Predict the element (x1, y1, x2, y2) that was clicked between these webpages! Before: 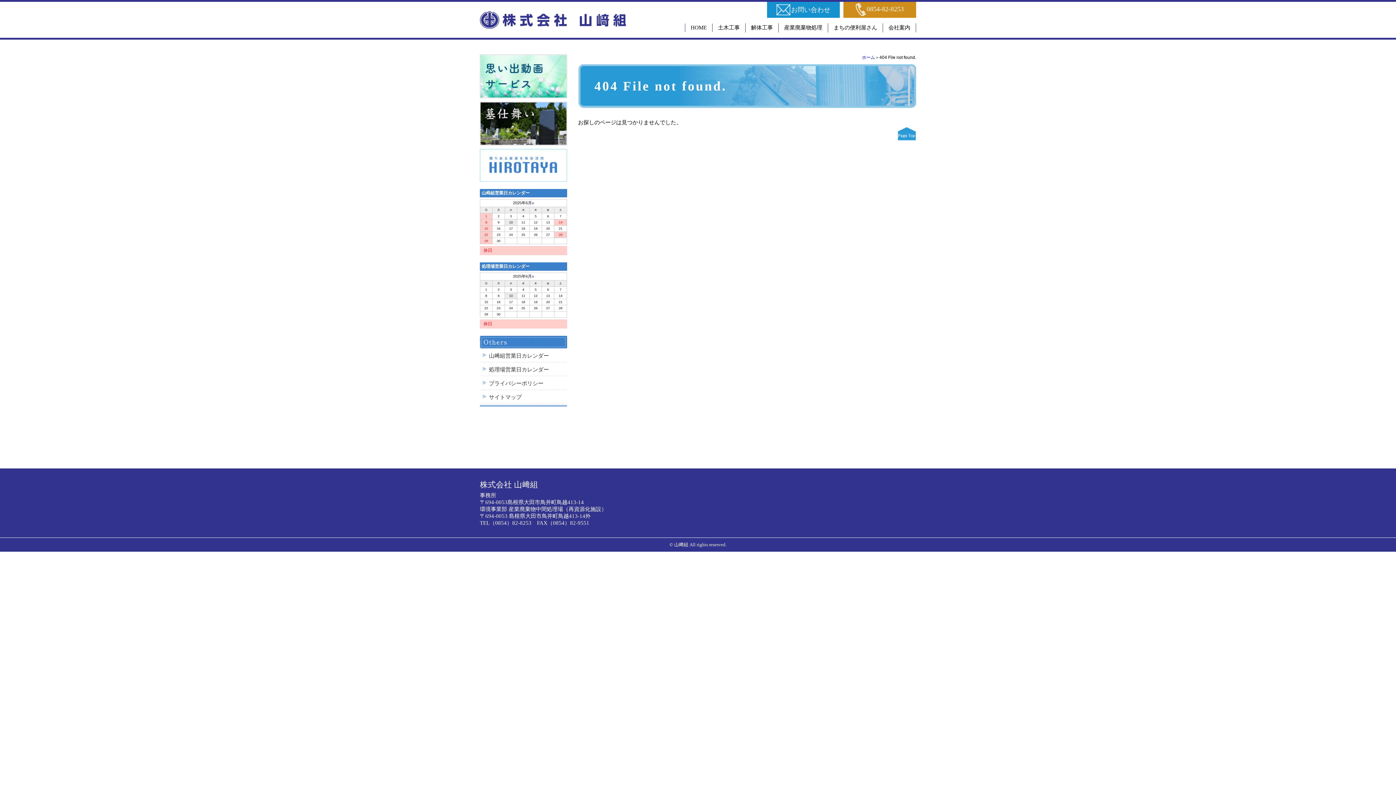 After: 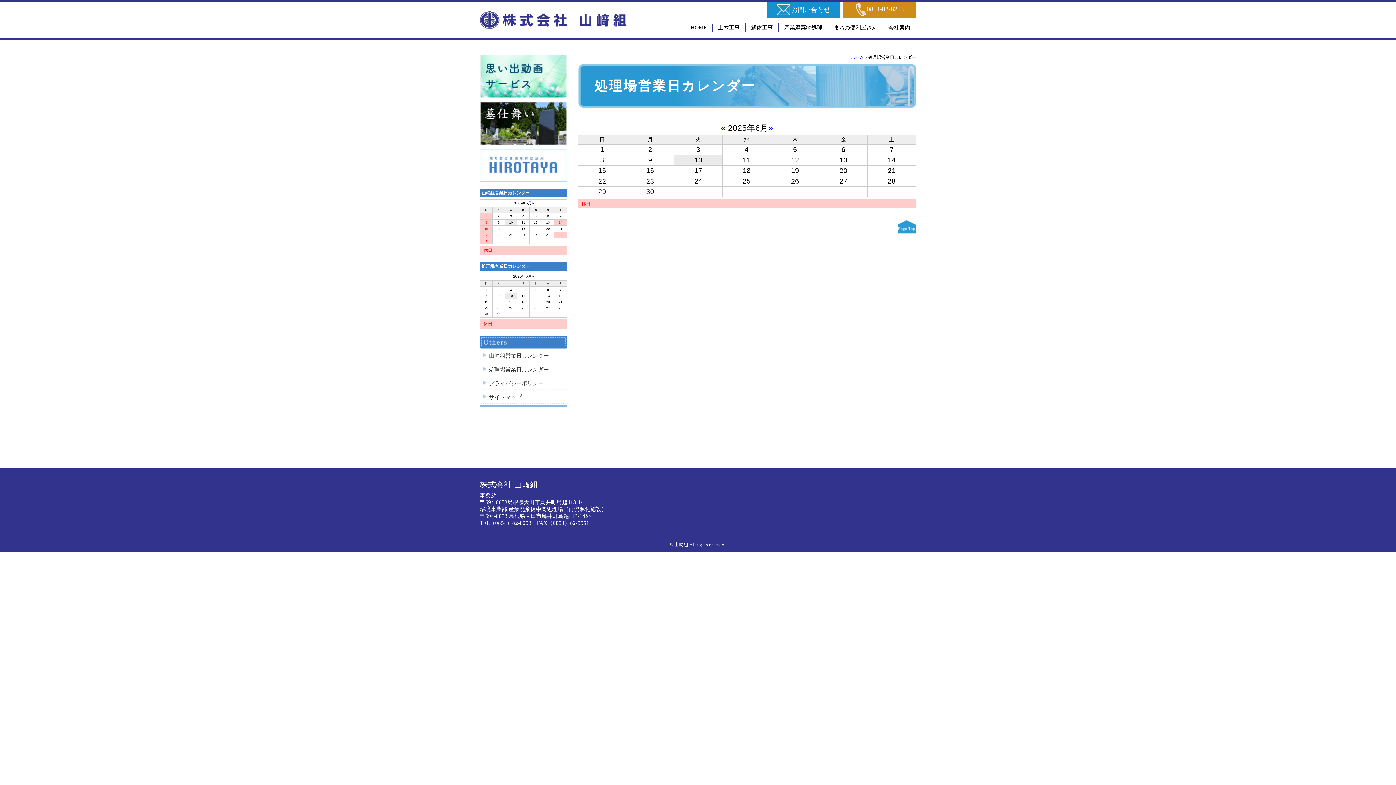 Action: bbox: (480, 362, 567, 376) label: 処理場営業日カレンダー